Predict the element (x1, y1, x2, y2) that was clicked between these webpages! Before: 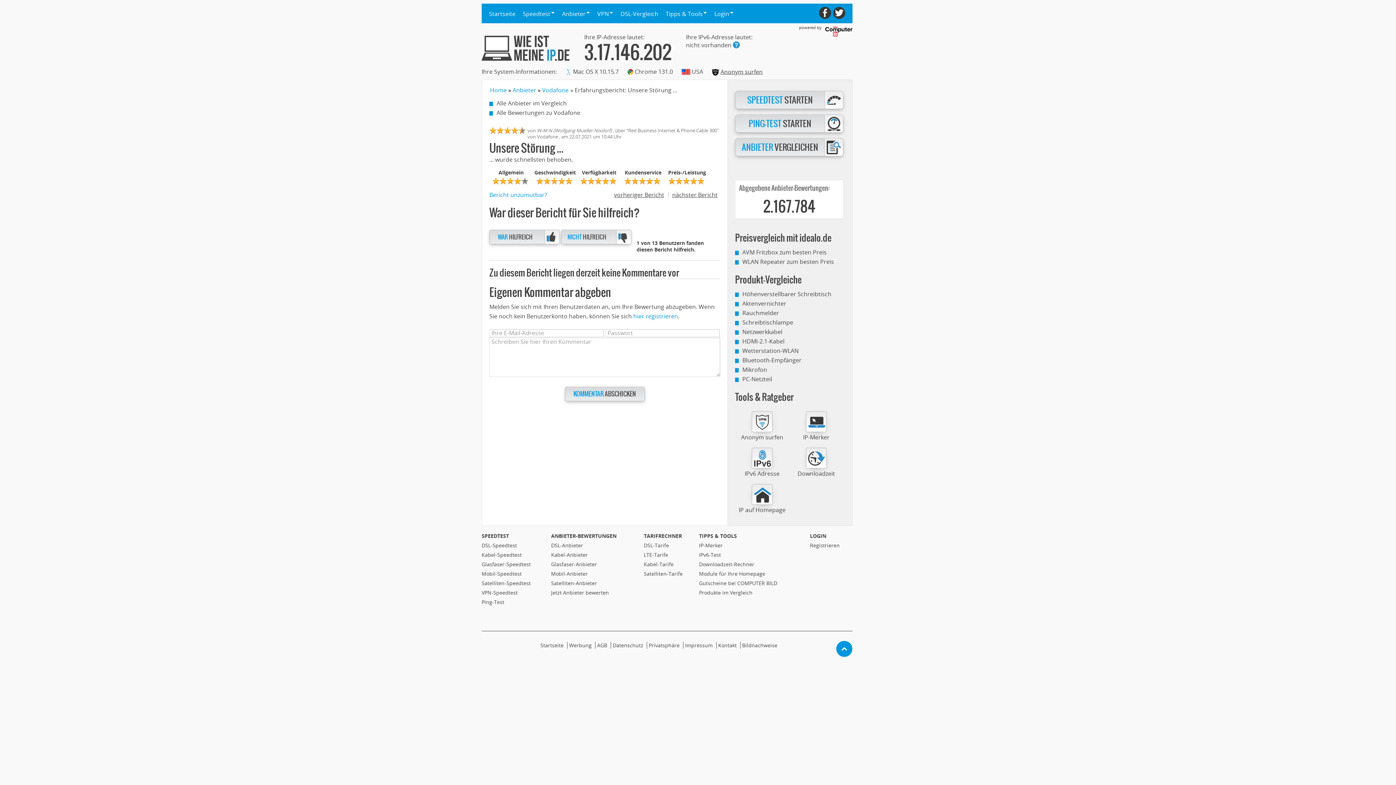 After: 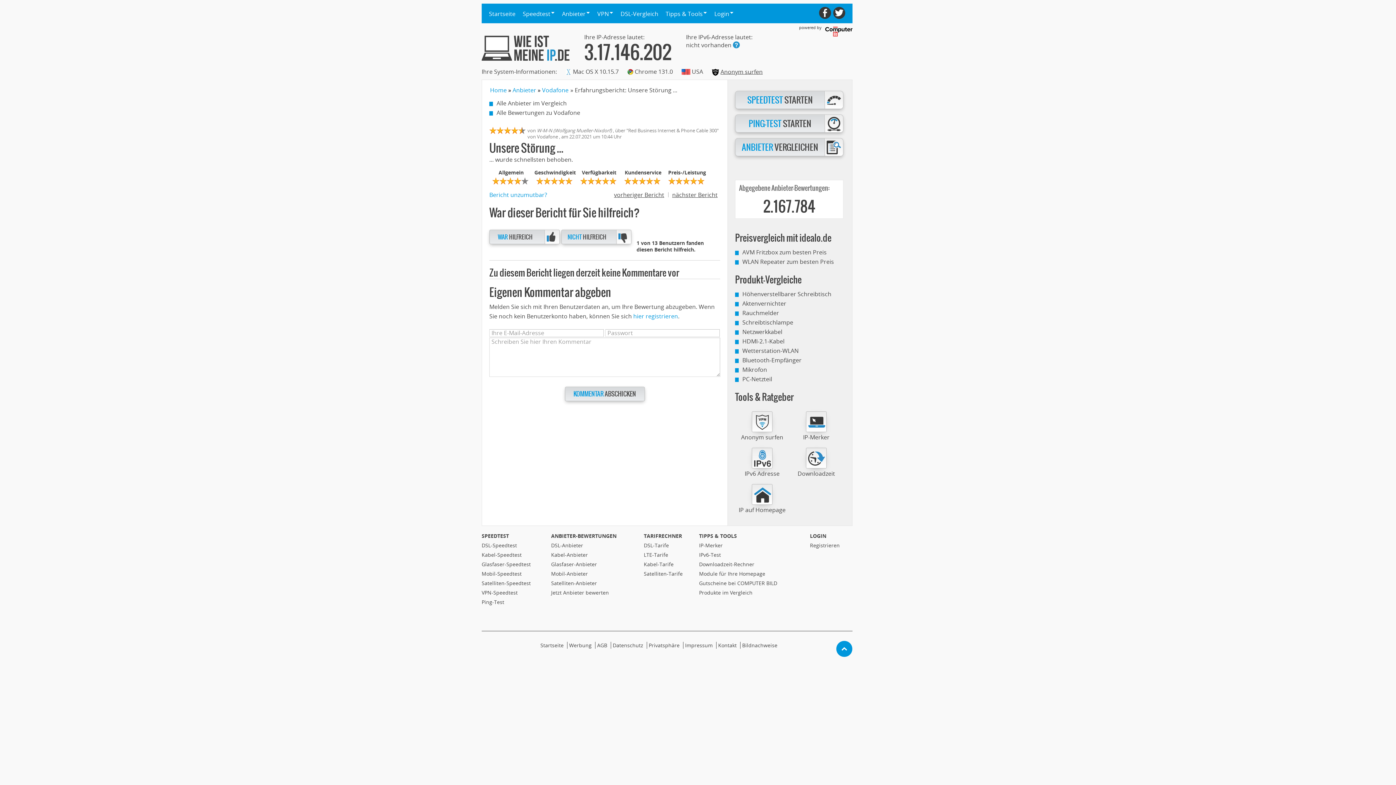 Action: bbox: (821, 8, 829, 17)